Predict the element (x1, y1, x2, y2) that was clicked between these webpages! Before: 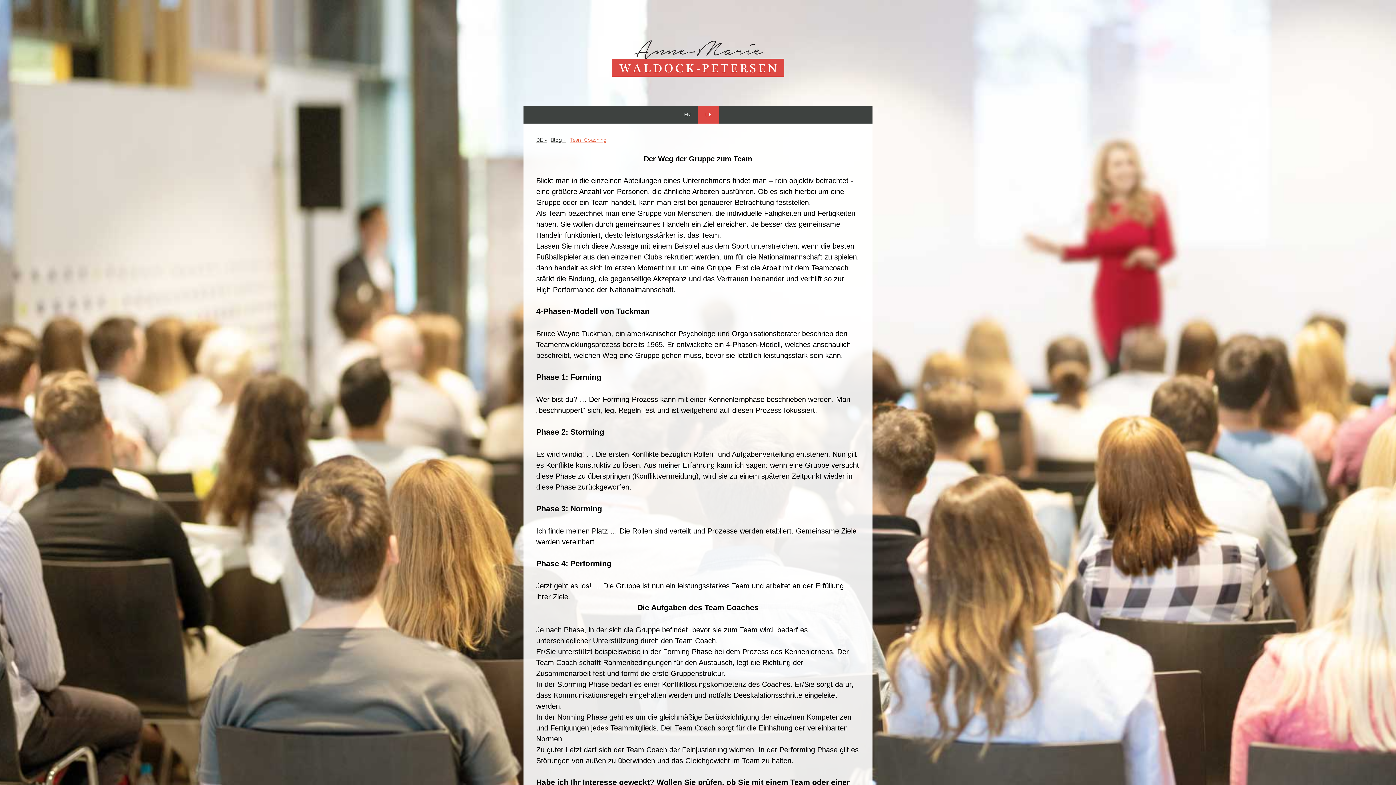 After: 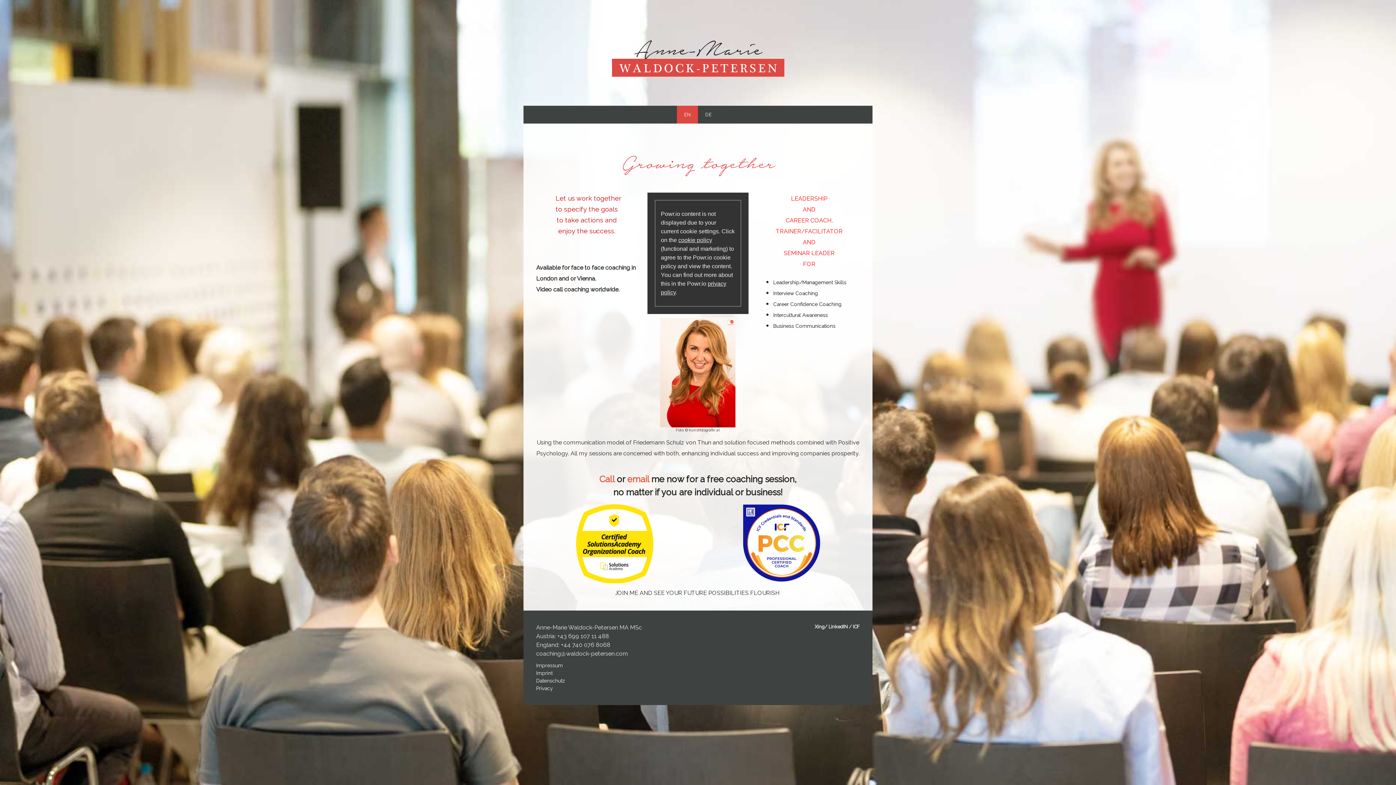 Action: label: COACH   TRAINER   SEMINAR   LEADER bbox: (525, 83, 870, 89)